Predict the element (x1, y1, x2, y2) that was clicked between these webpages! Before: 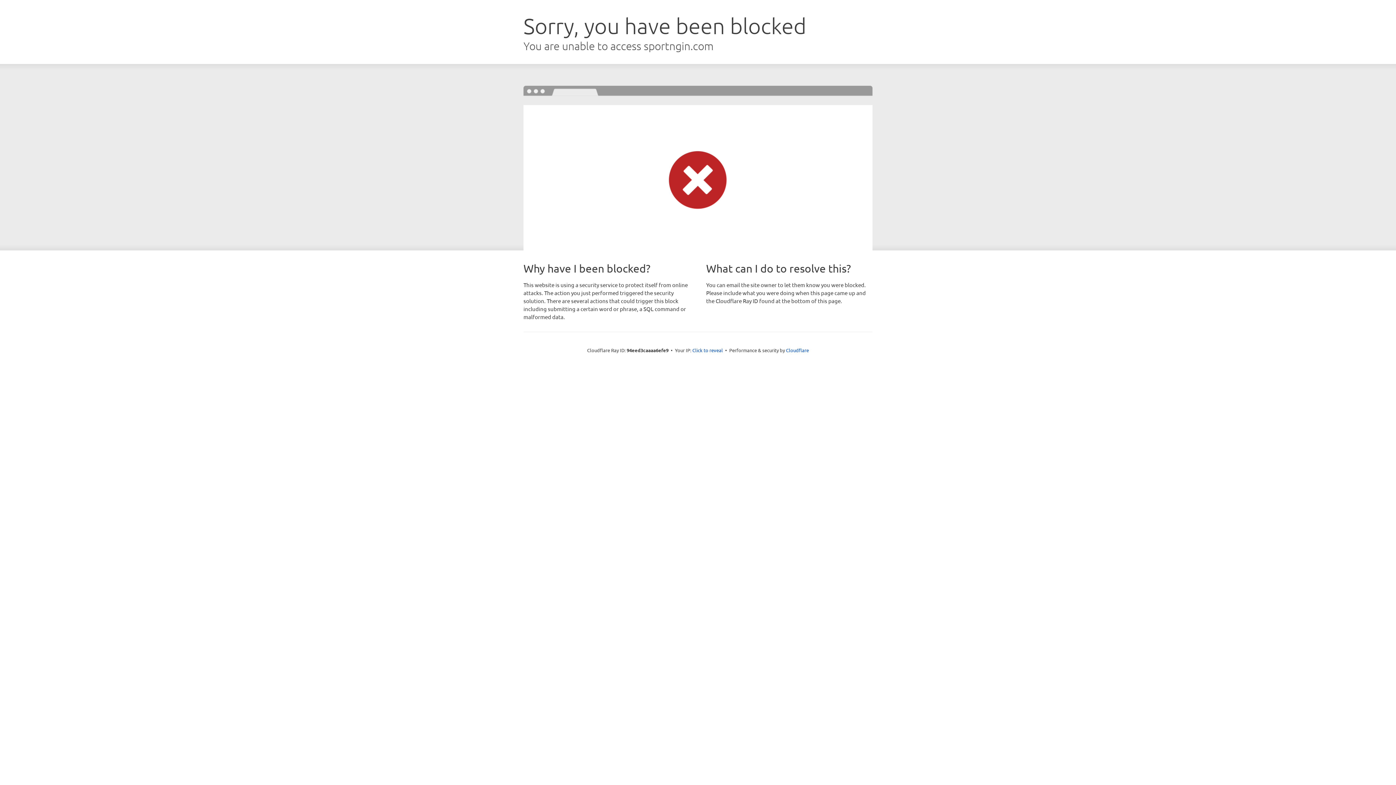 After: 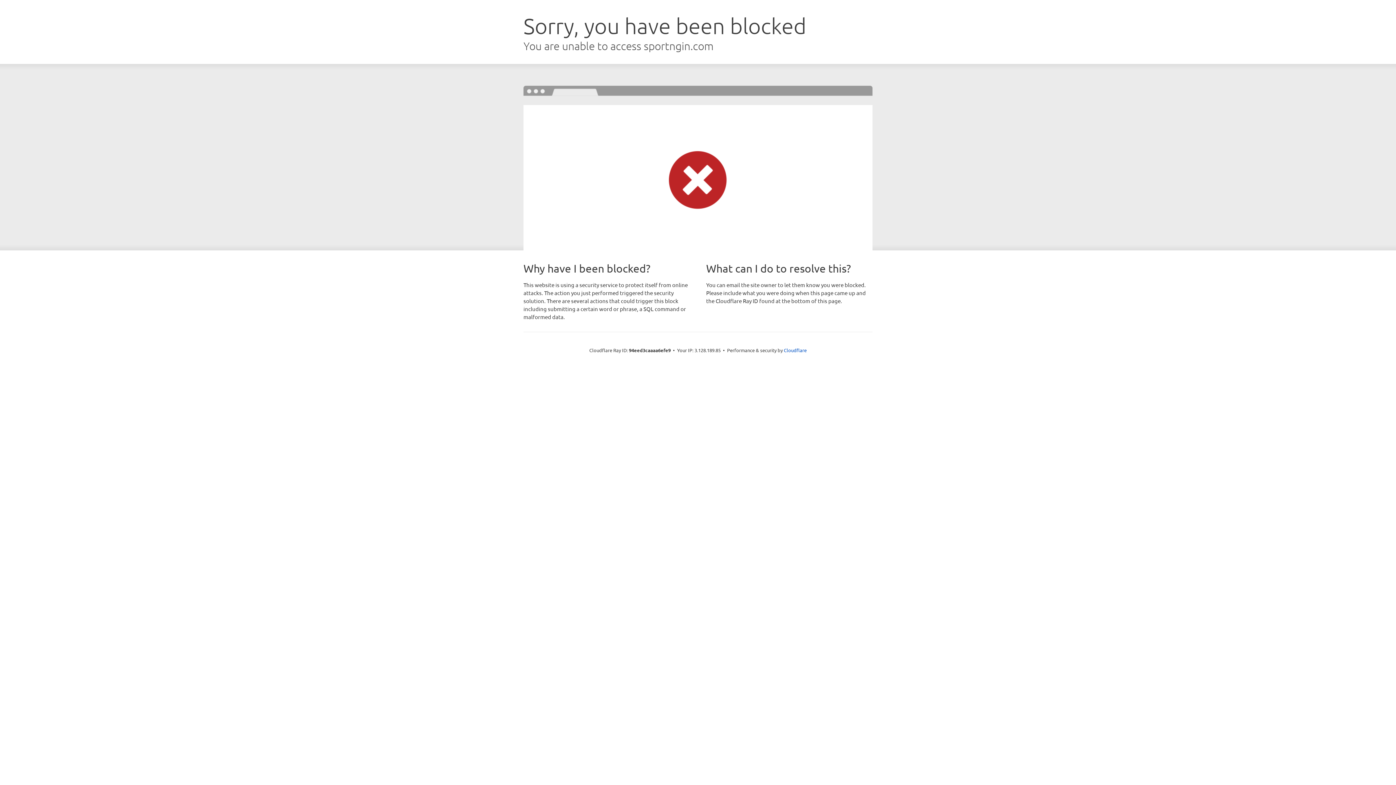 Action: label: Click to reveal bbox: (692, 346, 723, 353)